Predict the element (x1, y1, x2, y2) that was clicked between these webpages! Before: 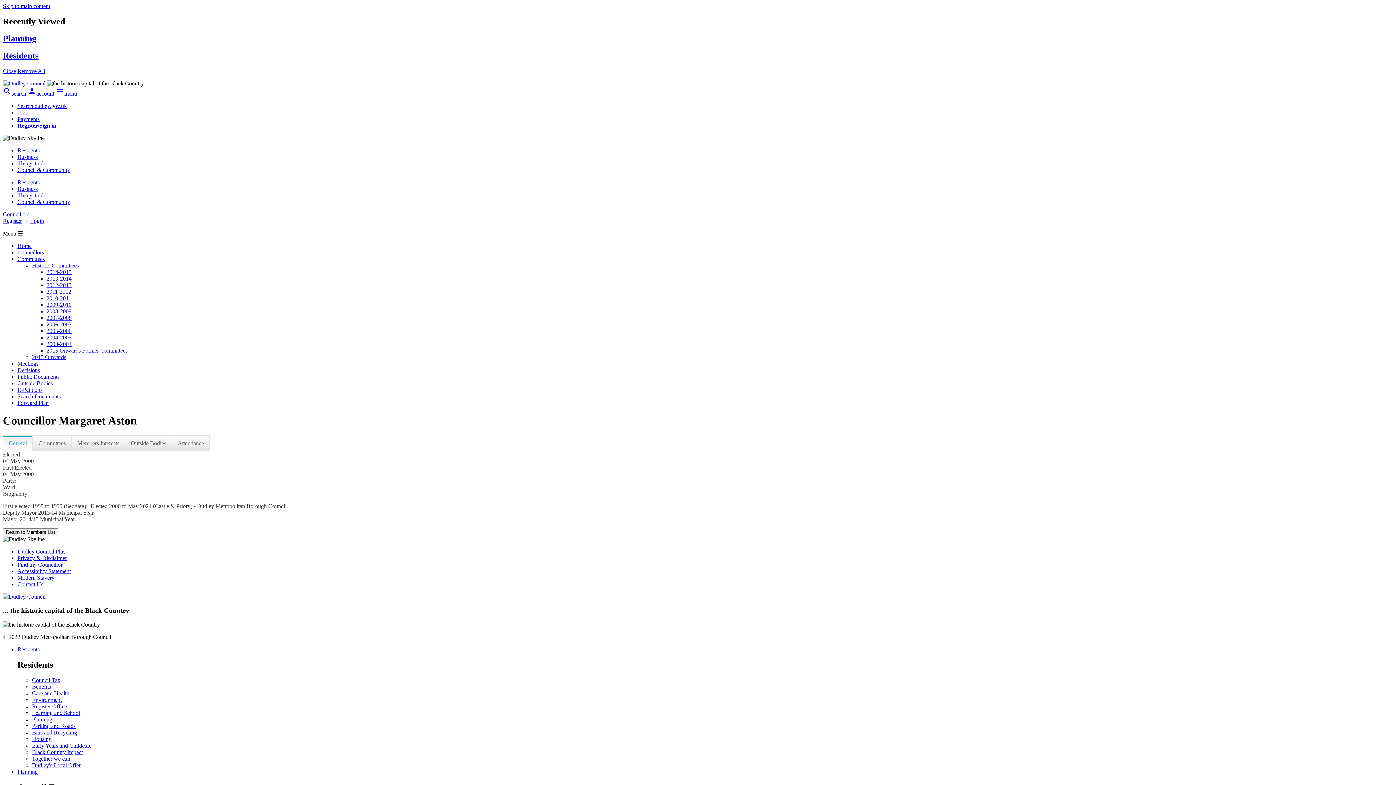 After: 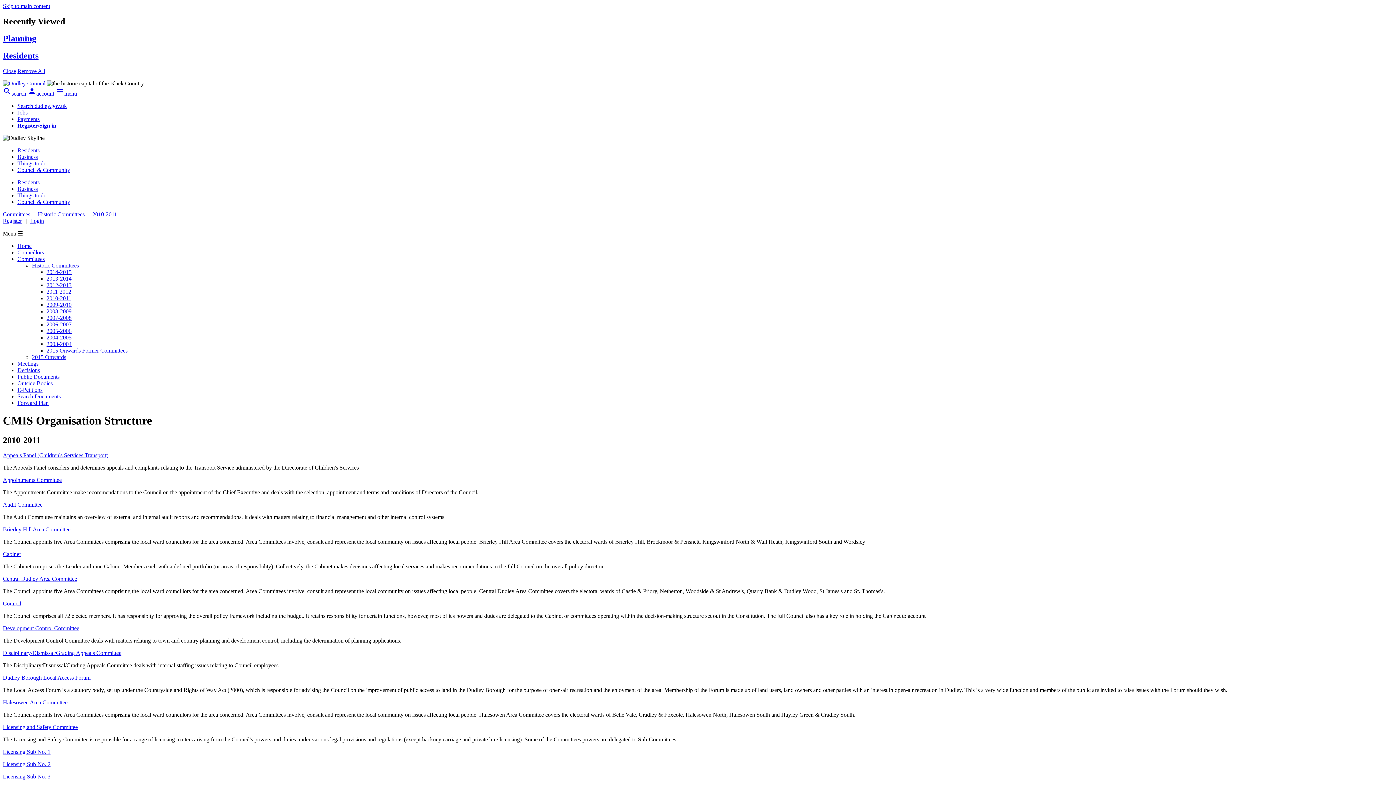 Action: bbox: (46, 295, 71, 301) label: 2010-2011